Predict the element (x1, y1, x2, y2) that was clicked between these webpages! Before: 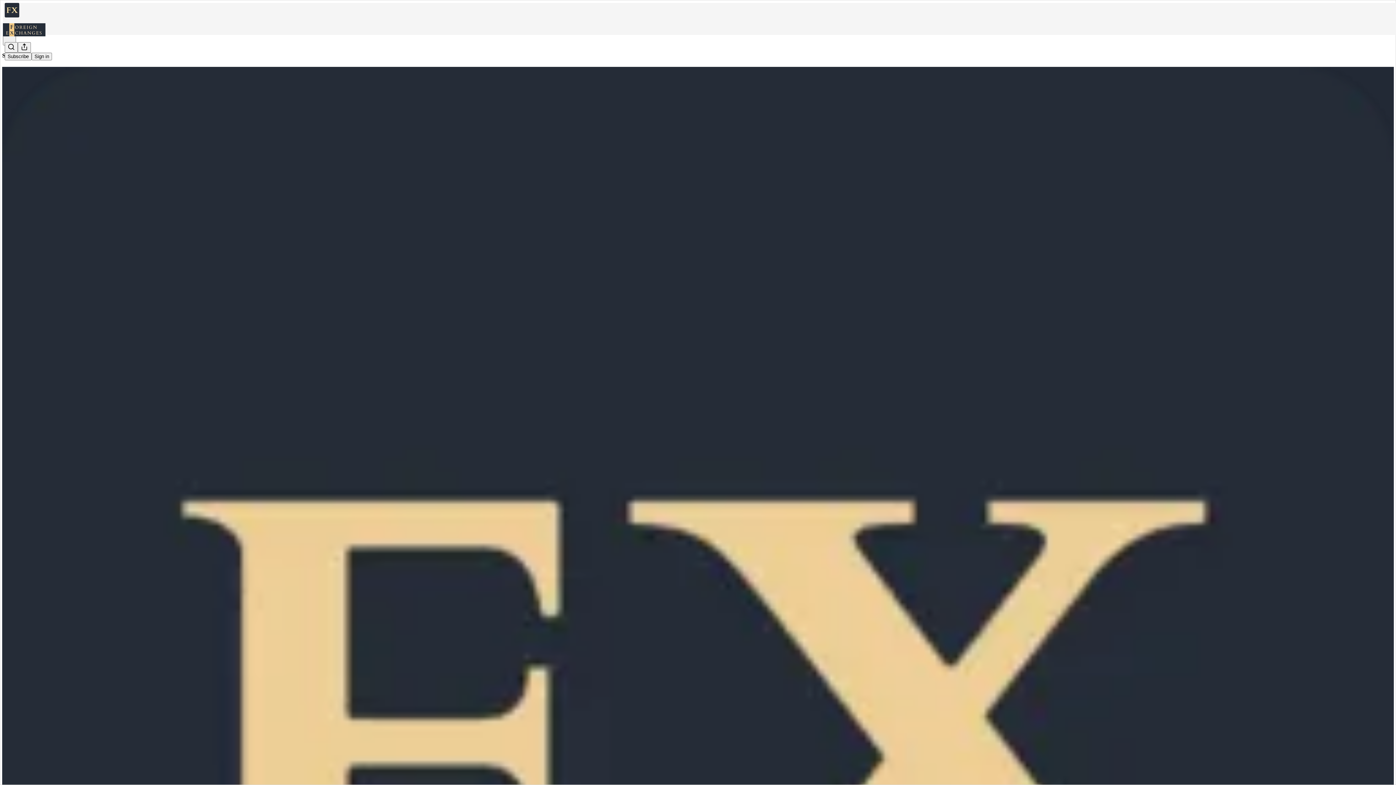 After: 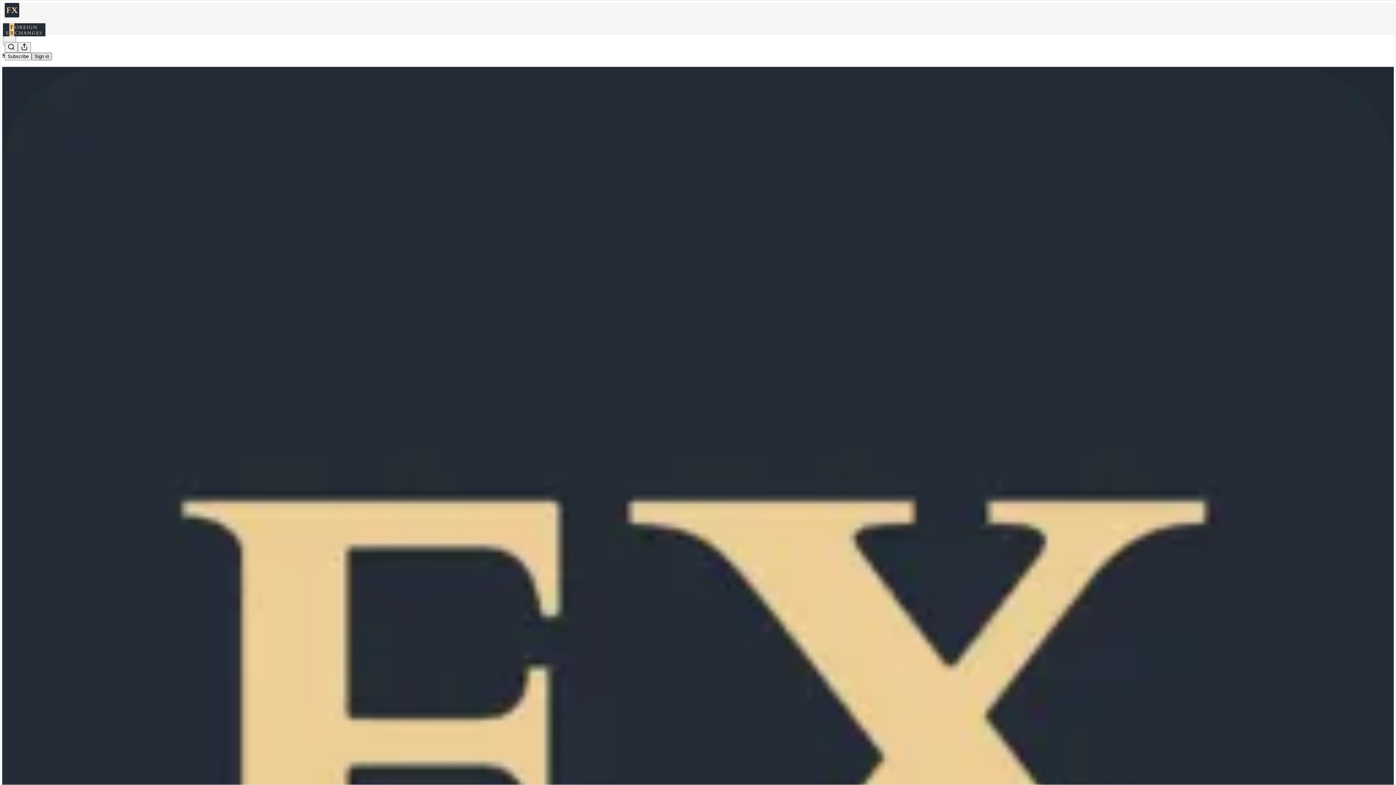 Action: label: Sign in bbox: (31, 52, 52, 60)